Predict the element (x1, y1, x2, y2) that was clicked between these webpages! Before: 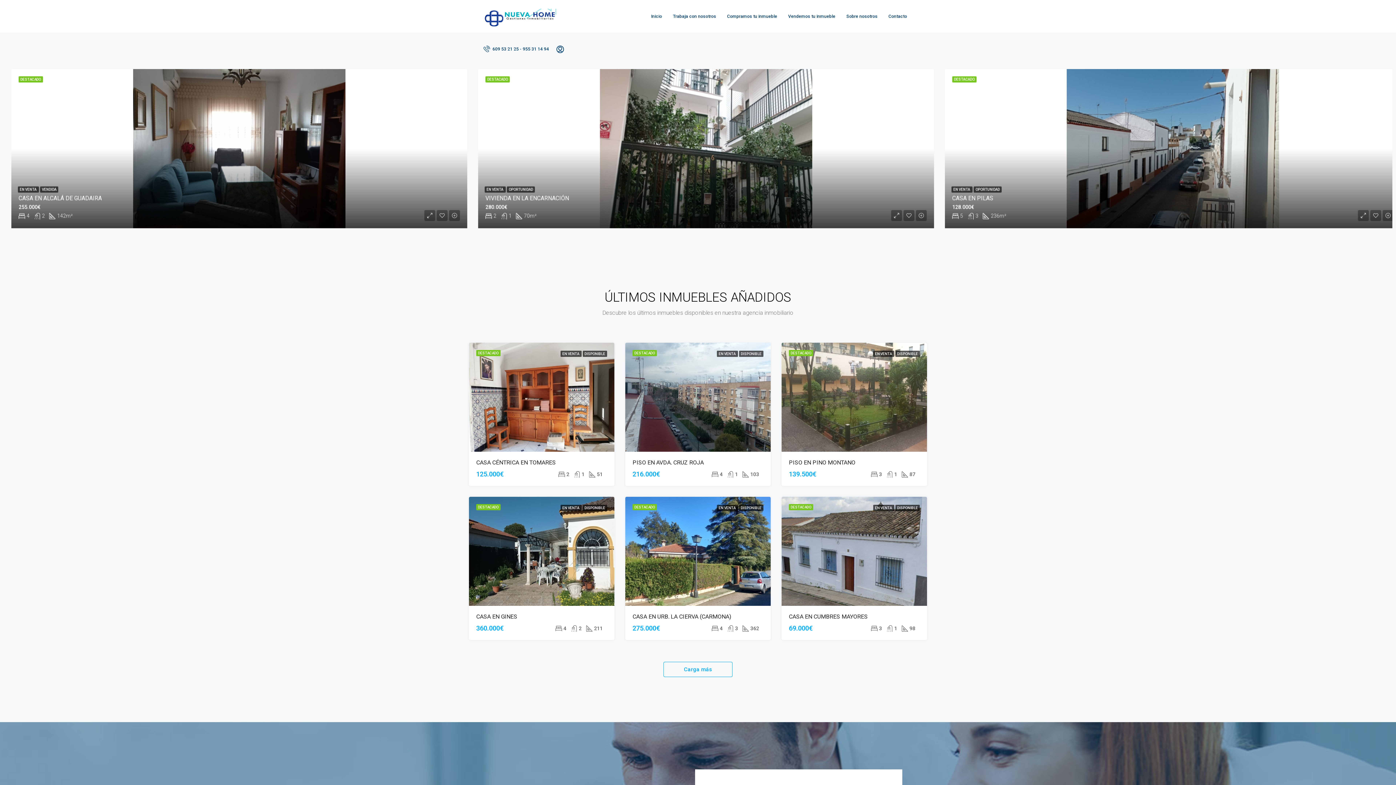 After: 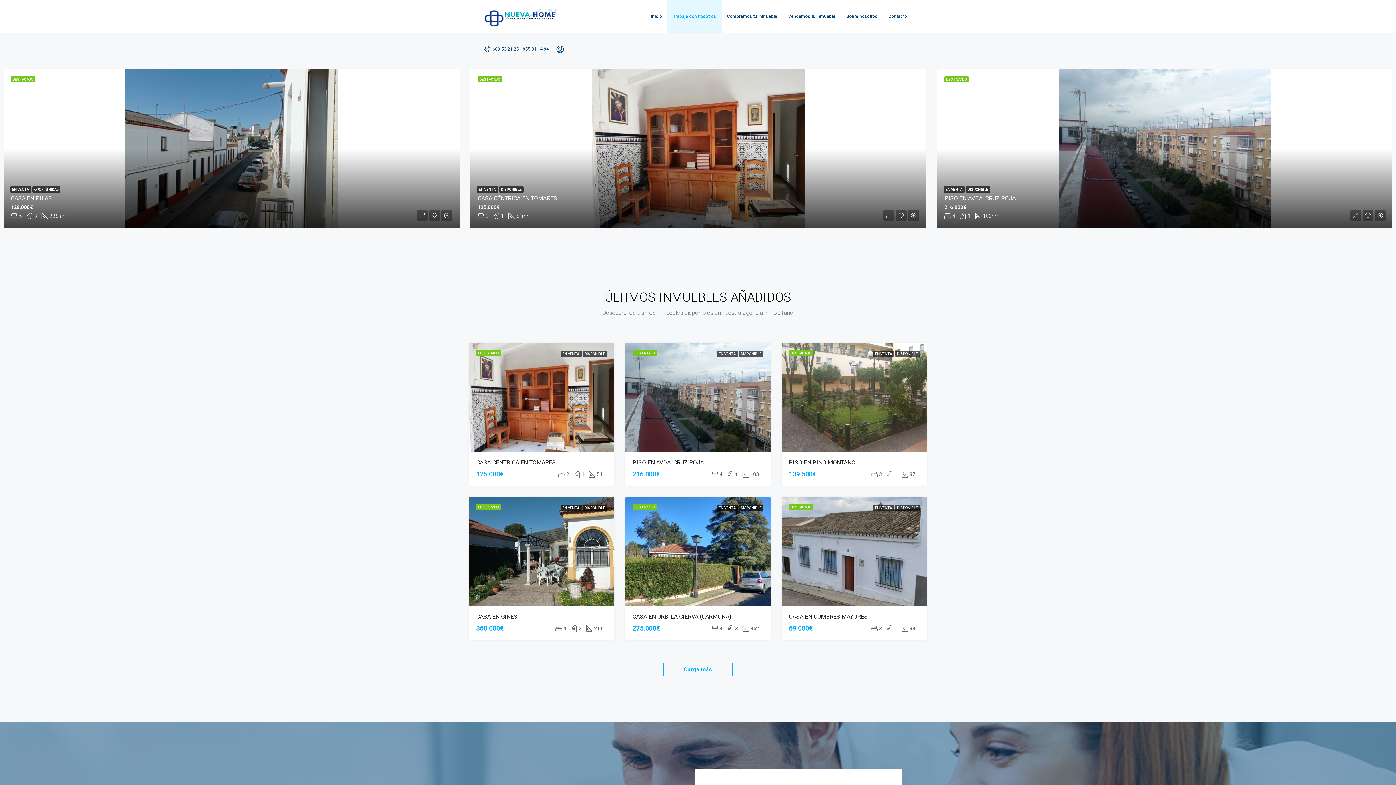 Action: bbox: (667, 0, 721, 32) label: Trabaja con nosotros